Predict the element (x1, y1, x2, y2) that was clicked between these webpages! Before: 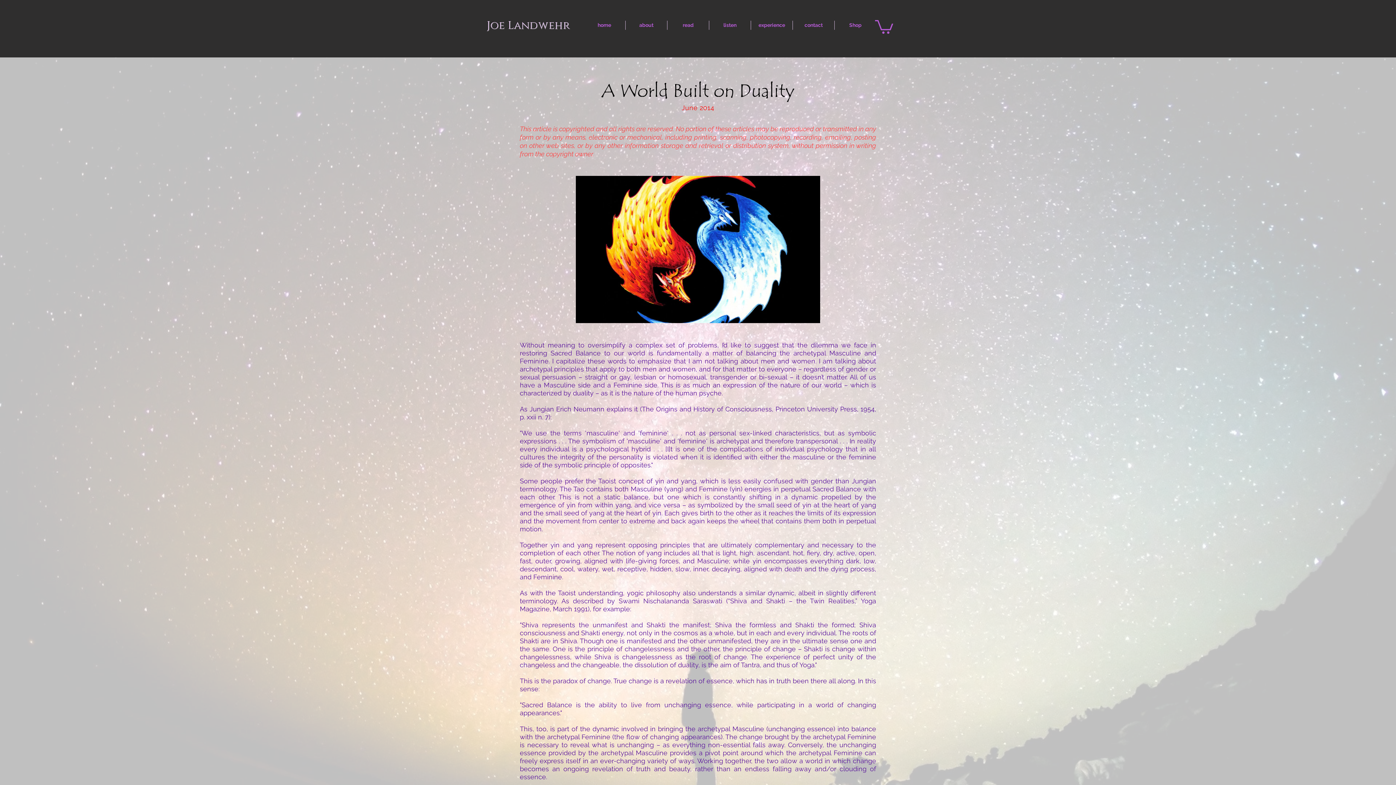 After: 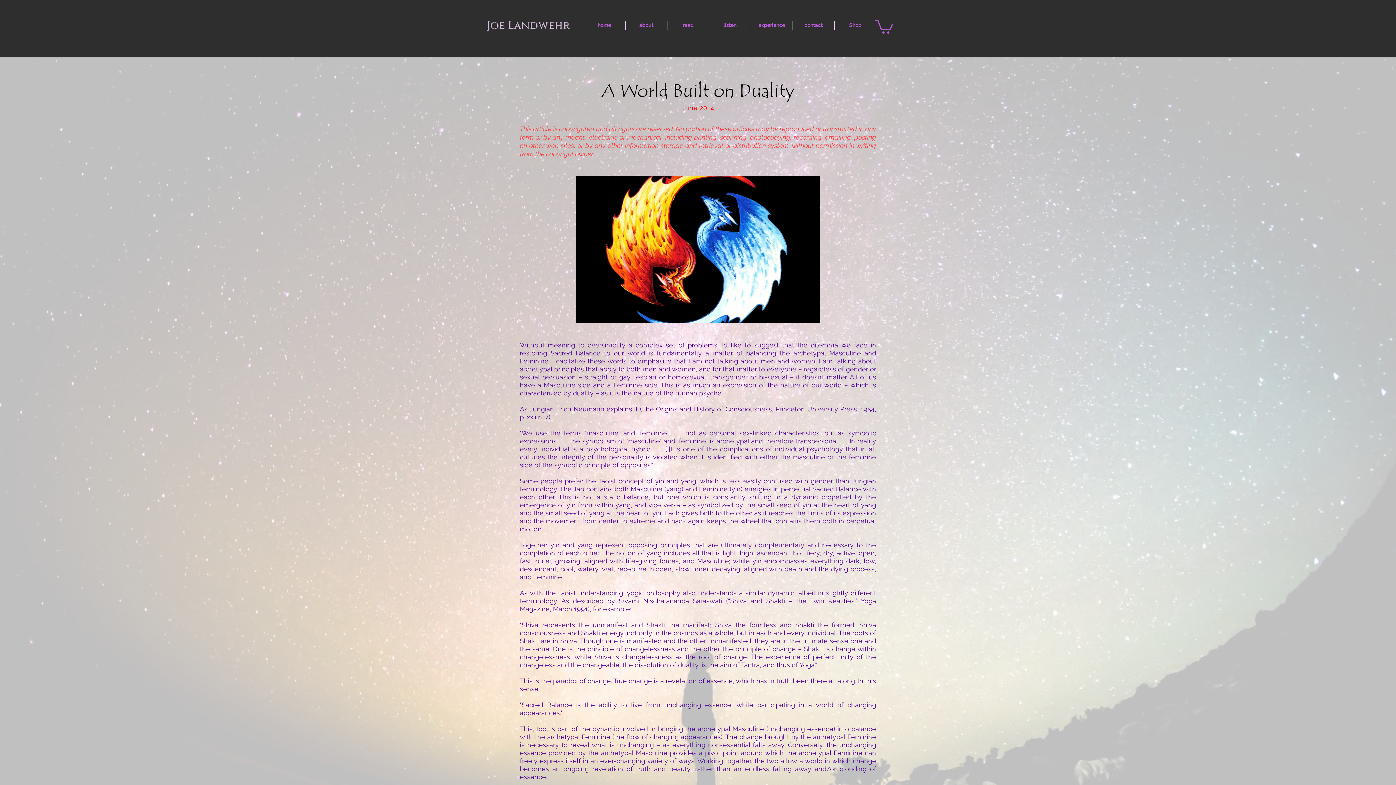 Action: bbox: (875, 18, 893, 33)